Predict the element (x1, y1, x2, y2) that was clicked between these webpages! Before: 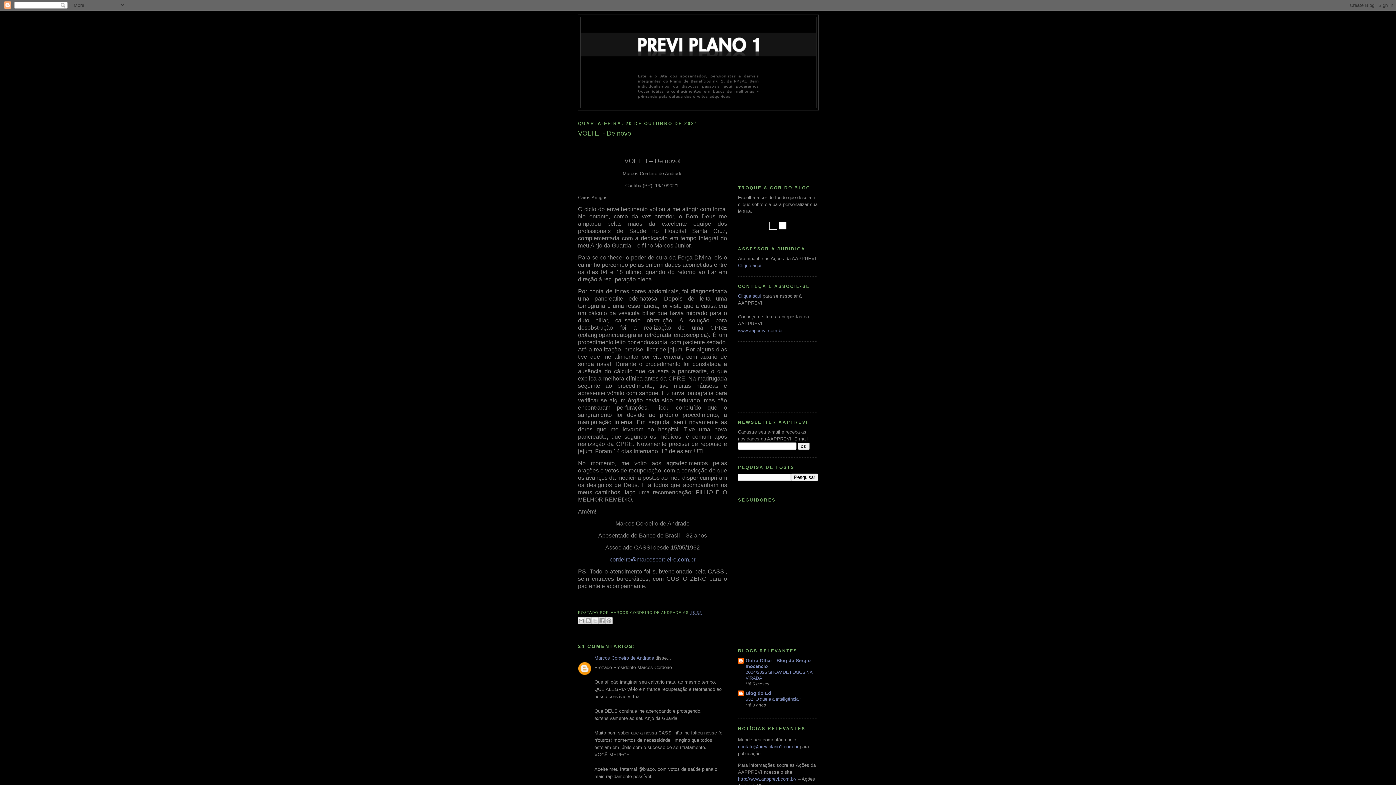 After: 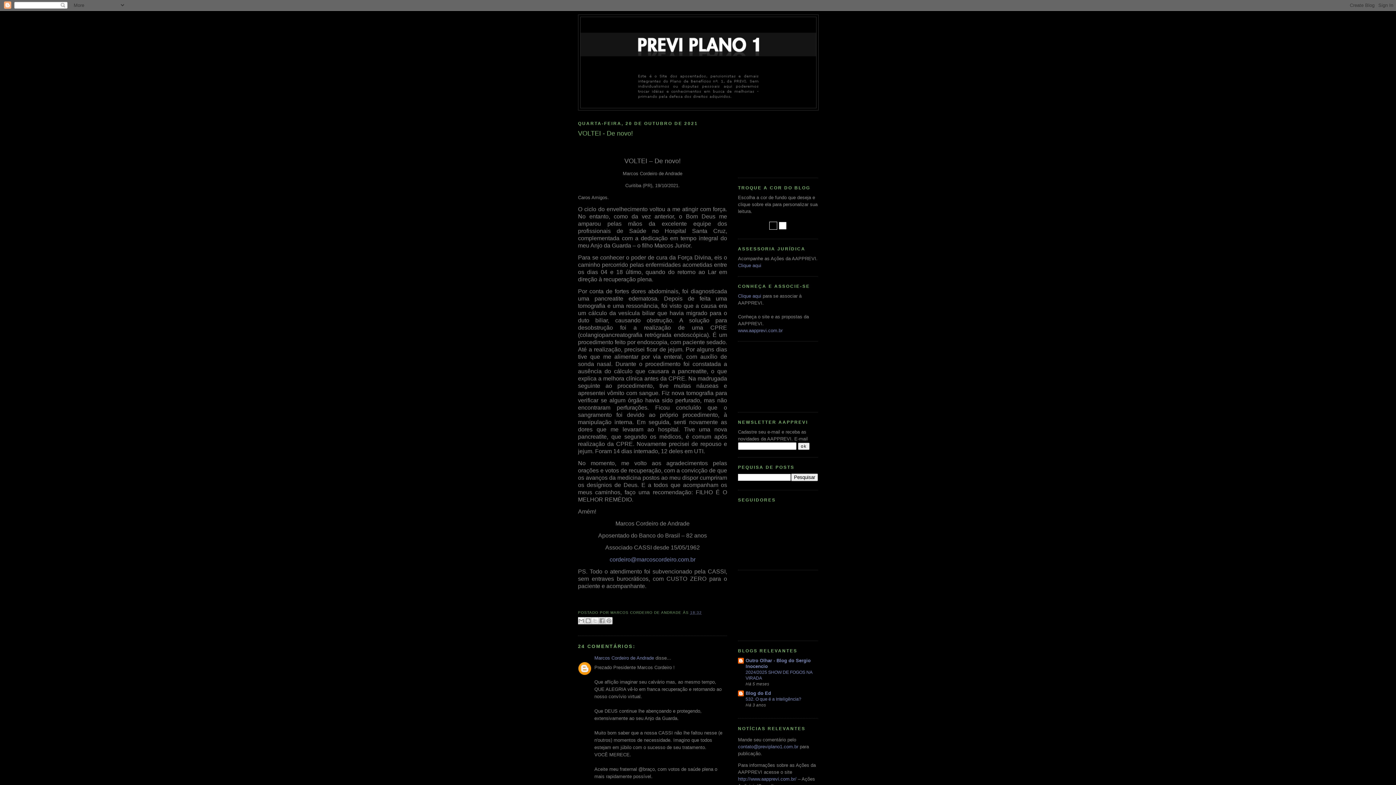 Action: bbox: (690, 611, 702, 615) label: 18:32